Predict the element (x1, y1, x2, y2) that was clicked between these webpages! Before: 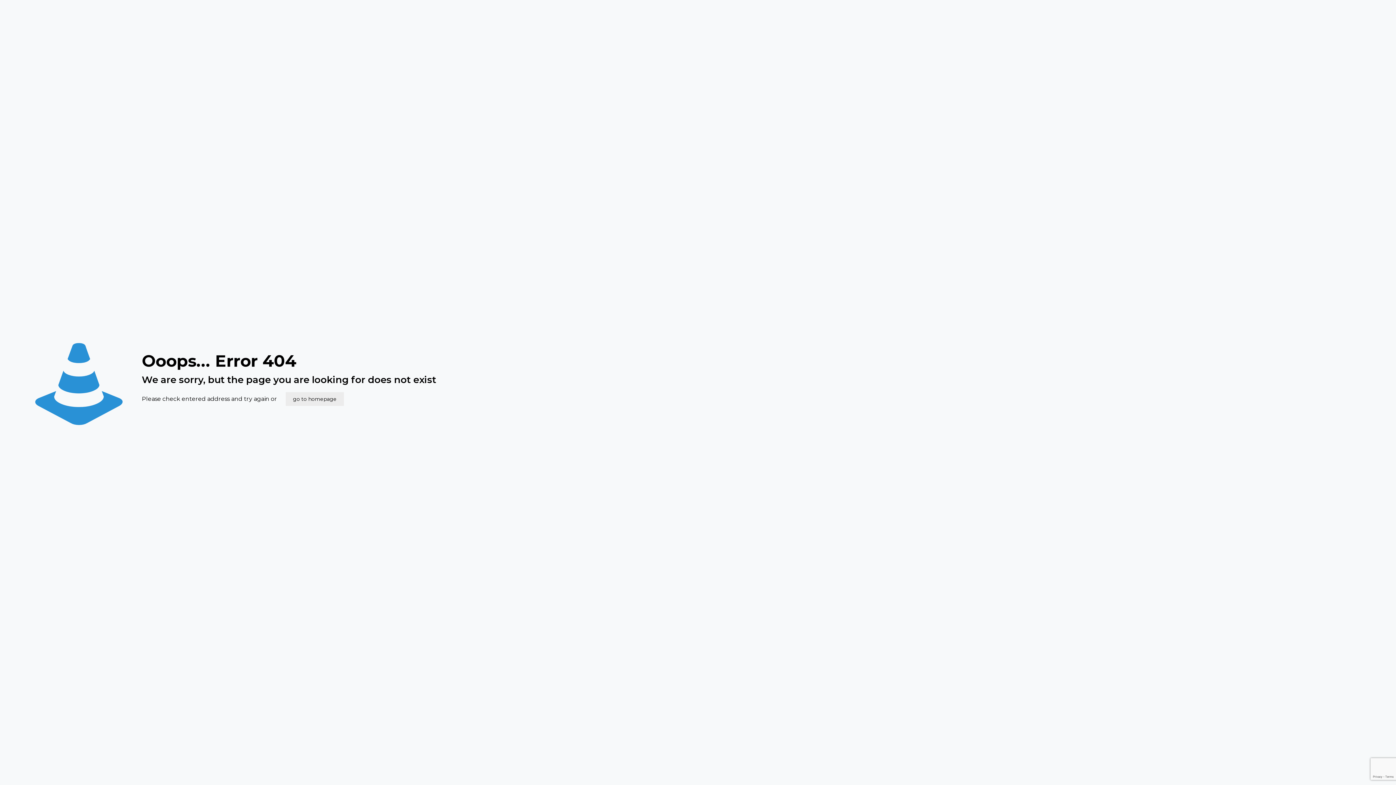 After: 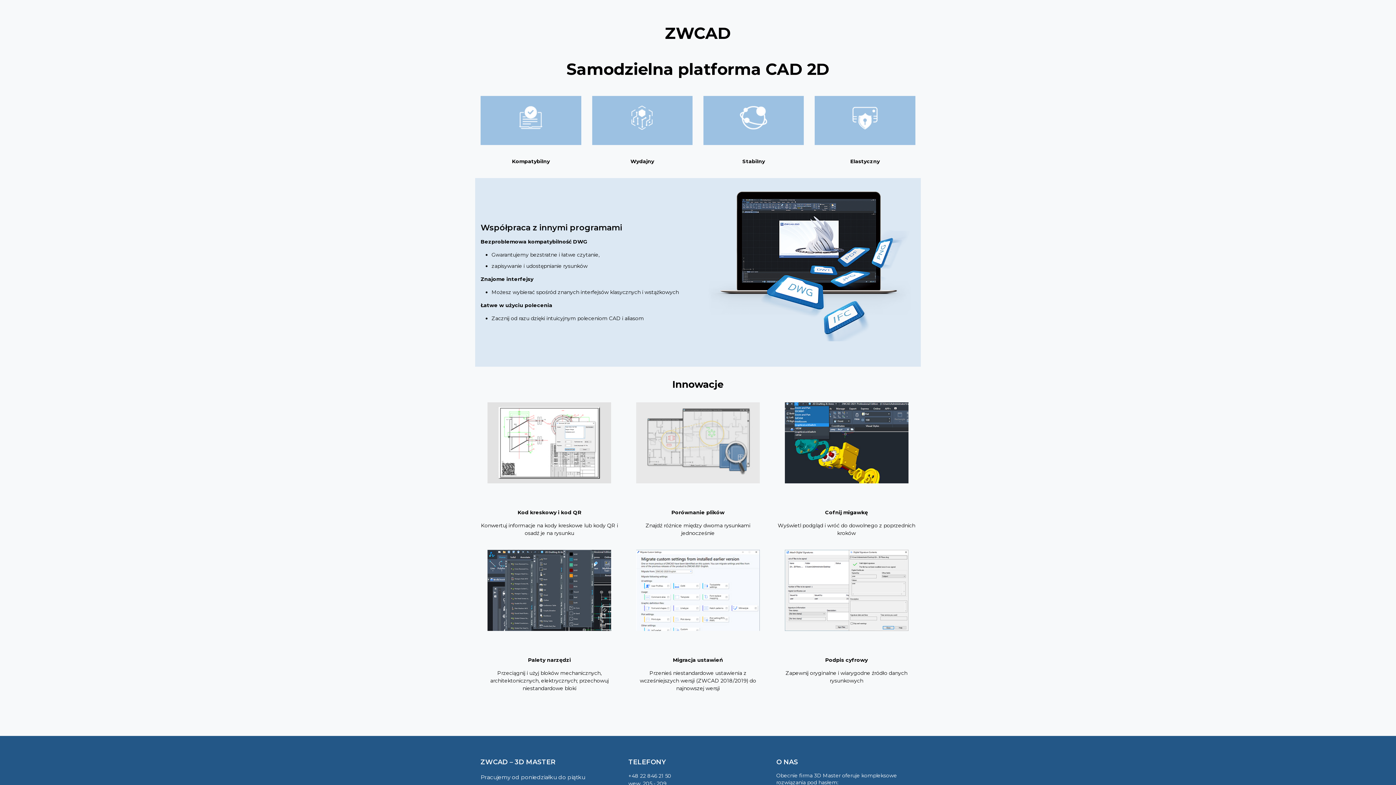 Action: bbox: (285, 392, 344, 406) label: go to homepage